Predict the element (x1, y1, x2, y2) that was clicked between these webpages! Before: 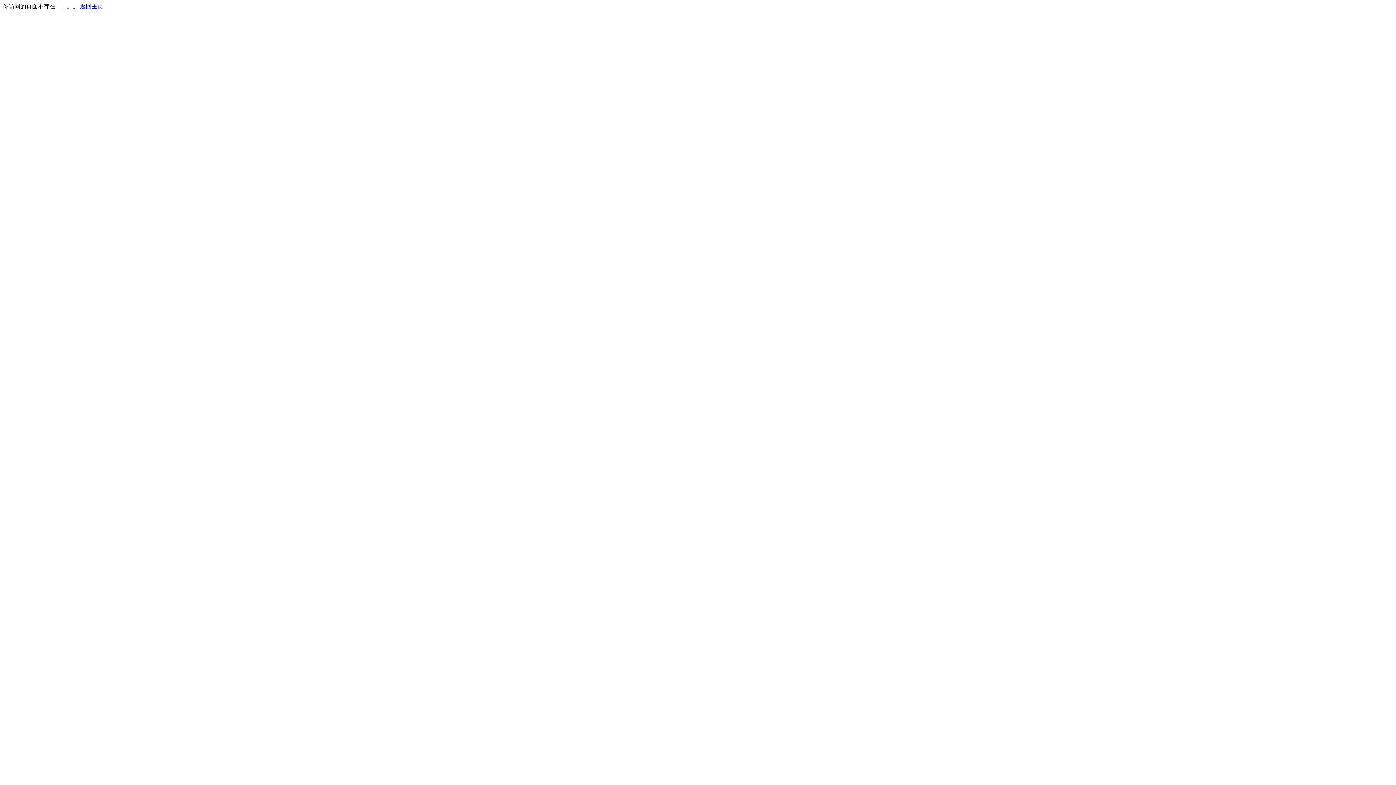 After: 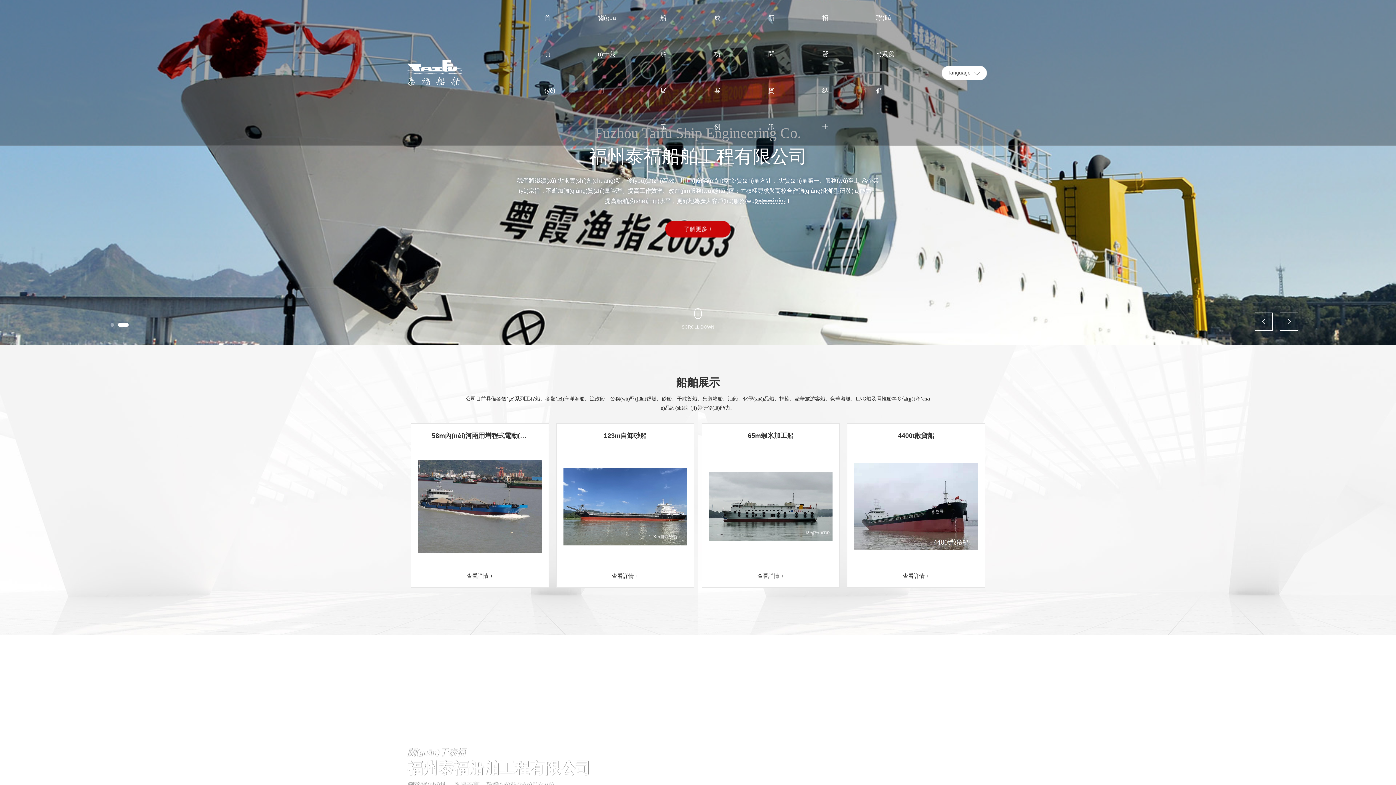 Action: label: 返回主页 bbox: (80, 3, 103, 9)